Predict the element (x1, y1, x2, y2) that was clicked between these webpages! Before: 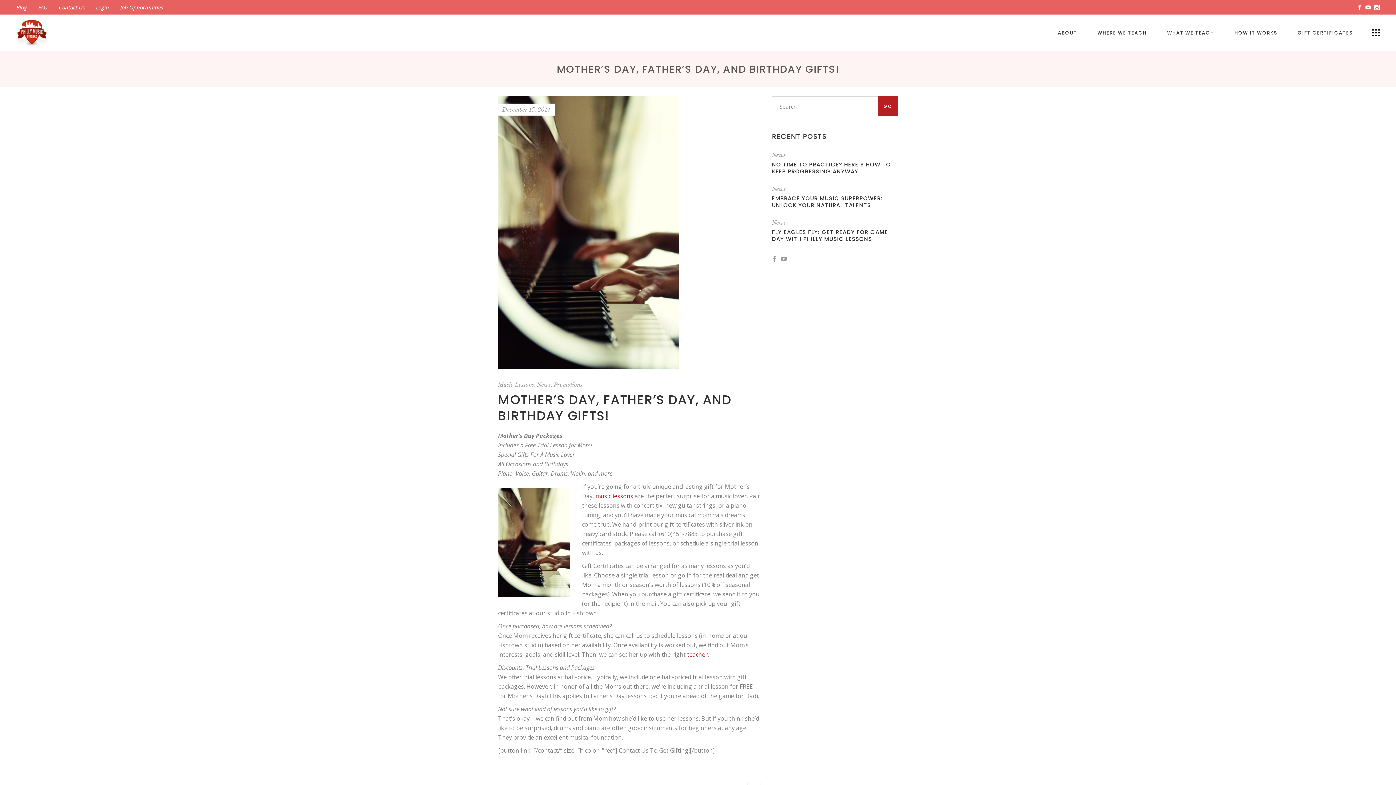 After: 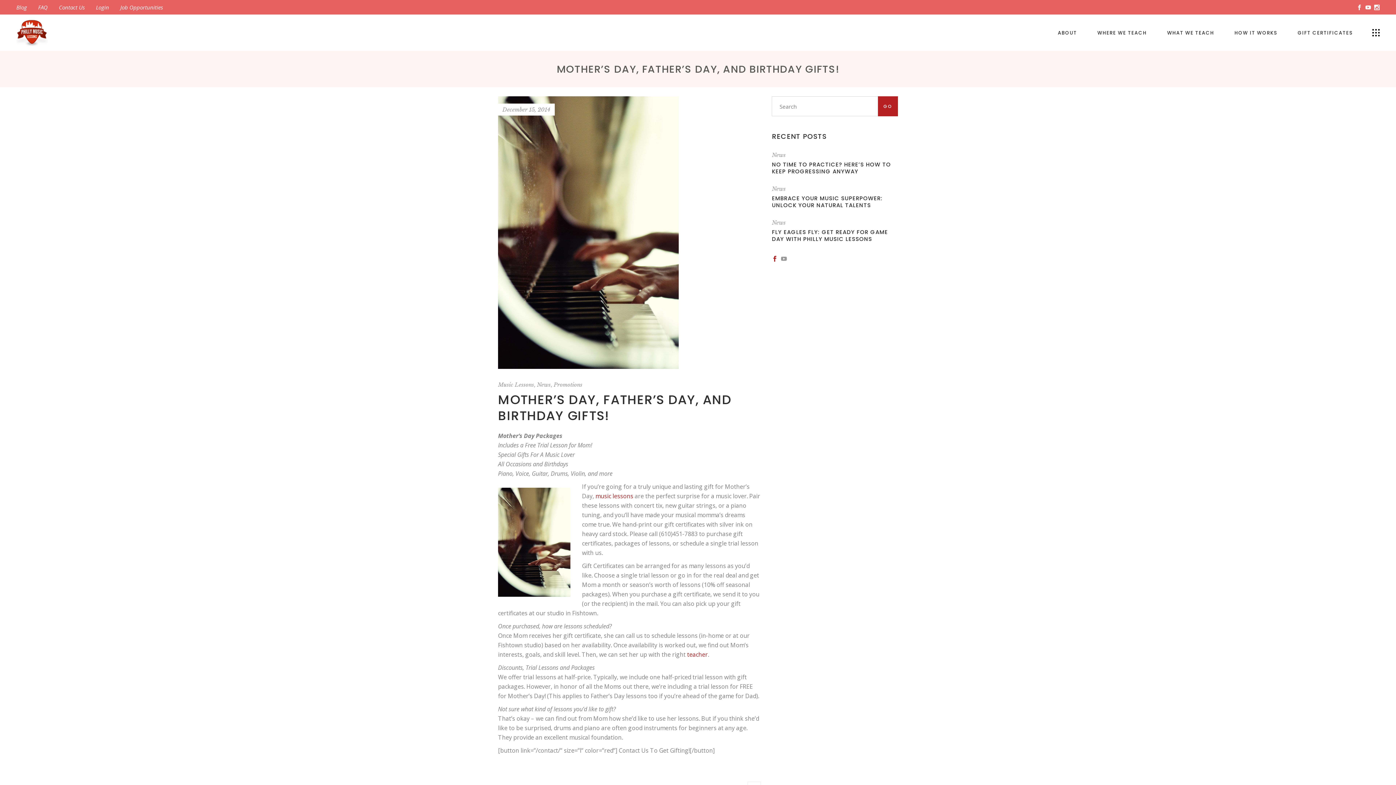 Action: bbox: (772, 256, 777, 261)